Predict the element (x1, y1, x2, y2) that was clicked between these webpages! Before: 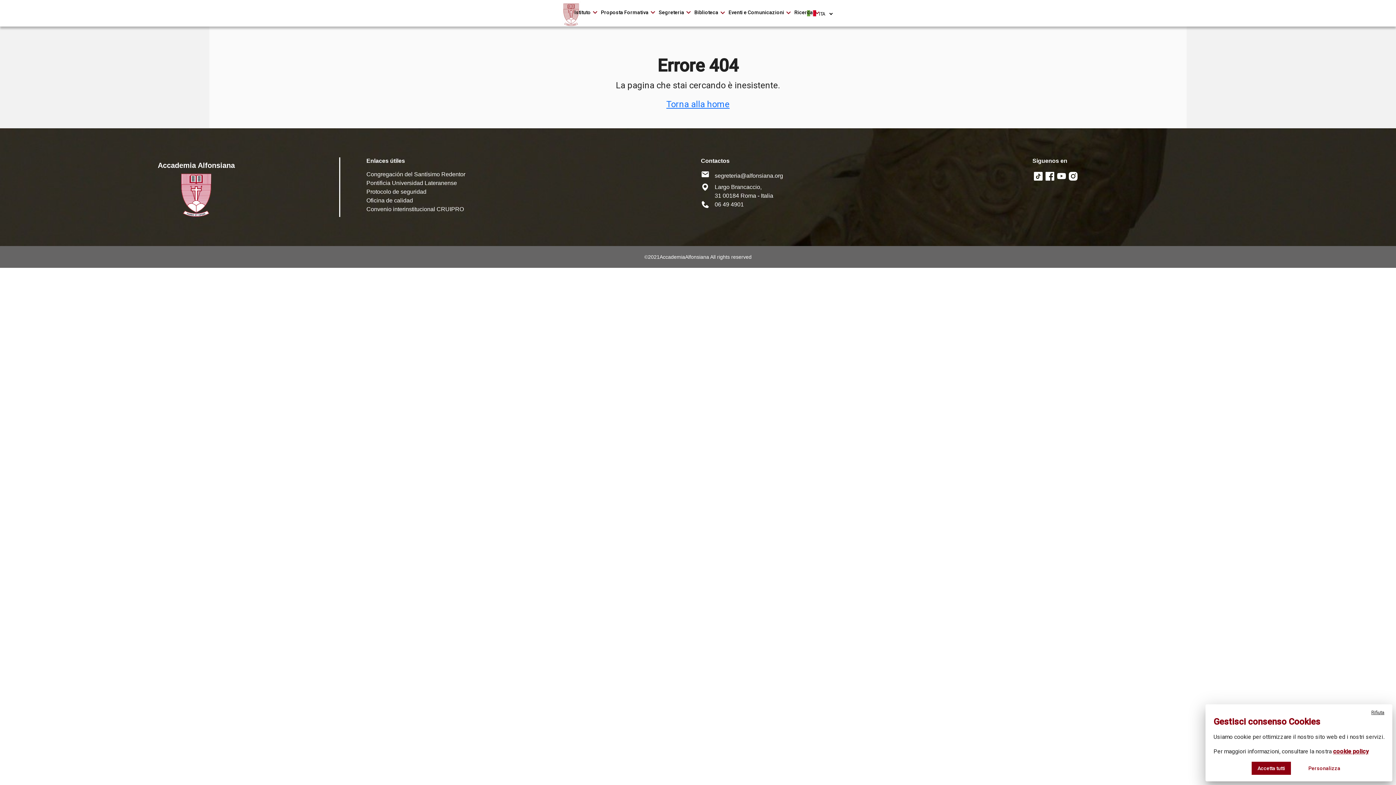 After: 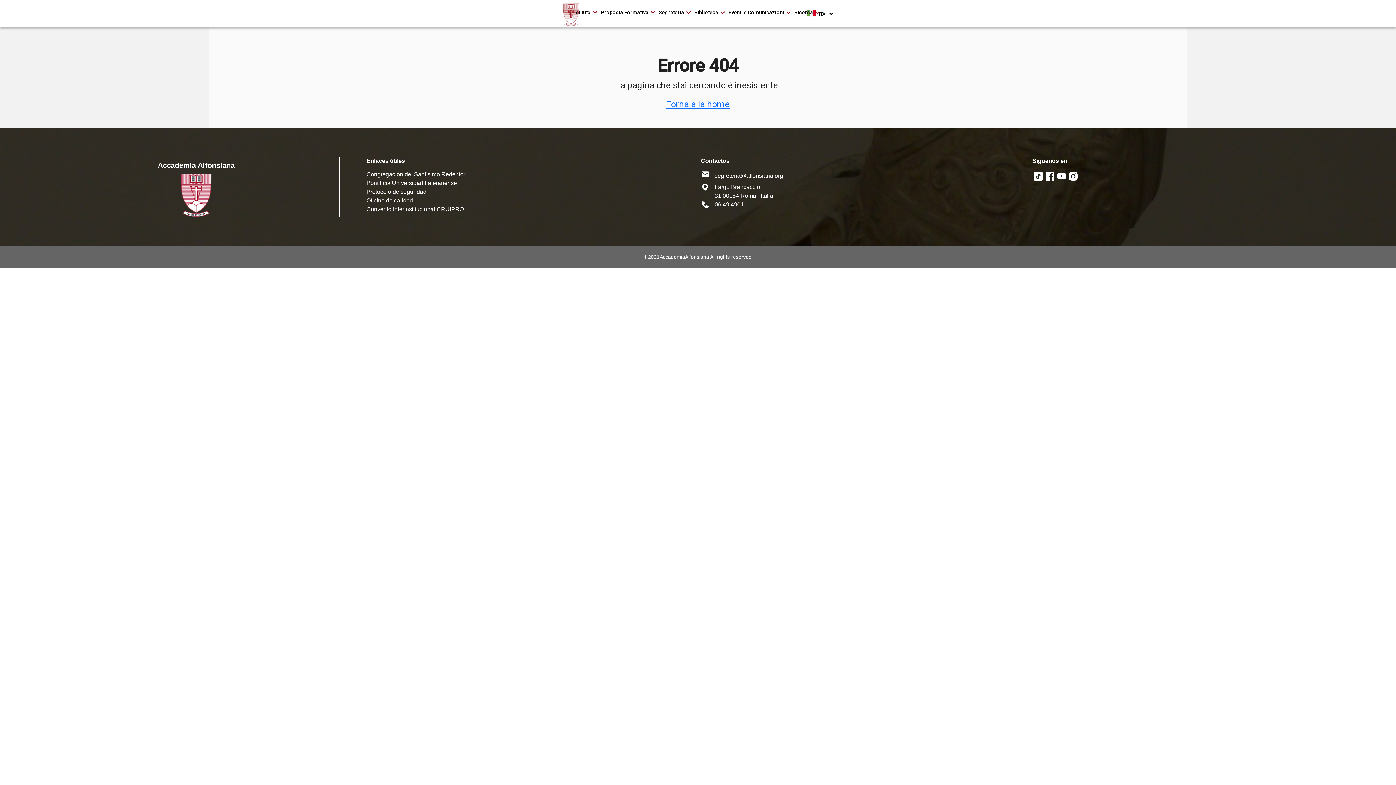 Action: label: Accetta tutti bbox: (1252, 762, 1291, 775)